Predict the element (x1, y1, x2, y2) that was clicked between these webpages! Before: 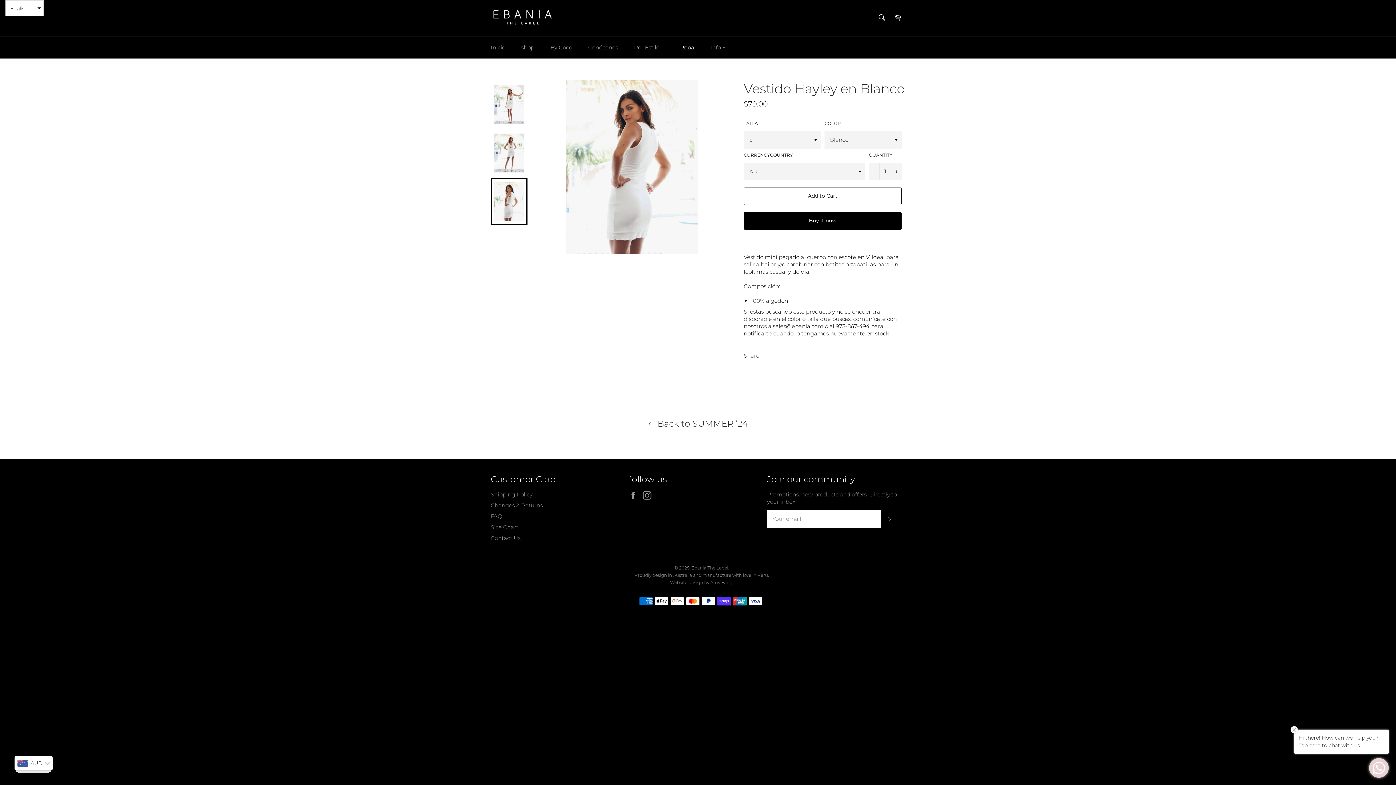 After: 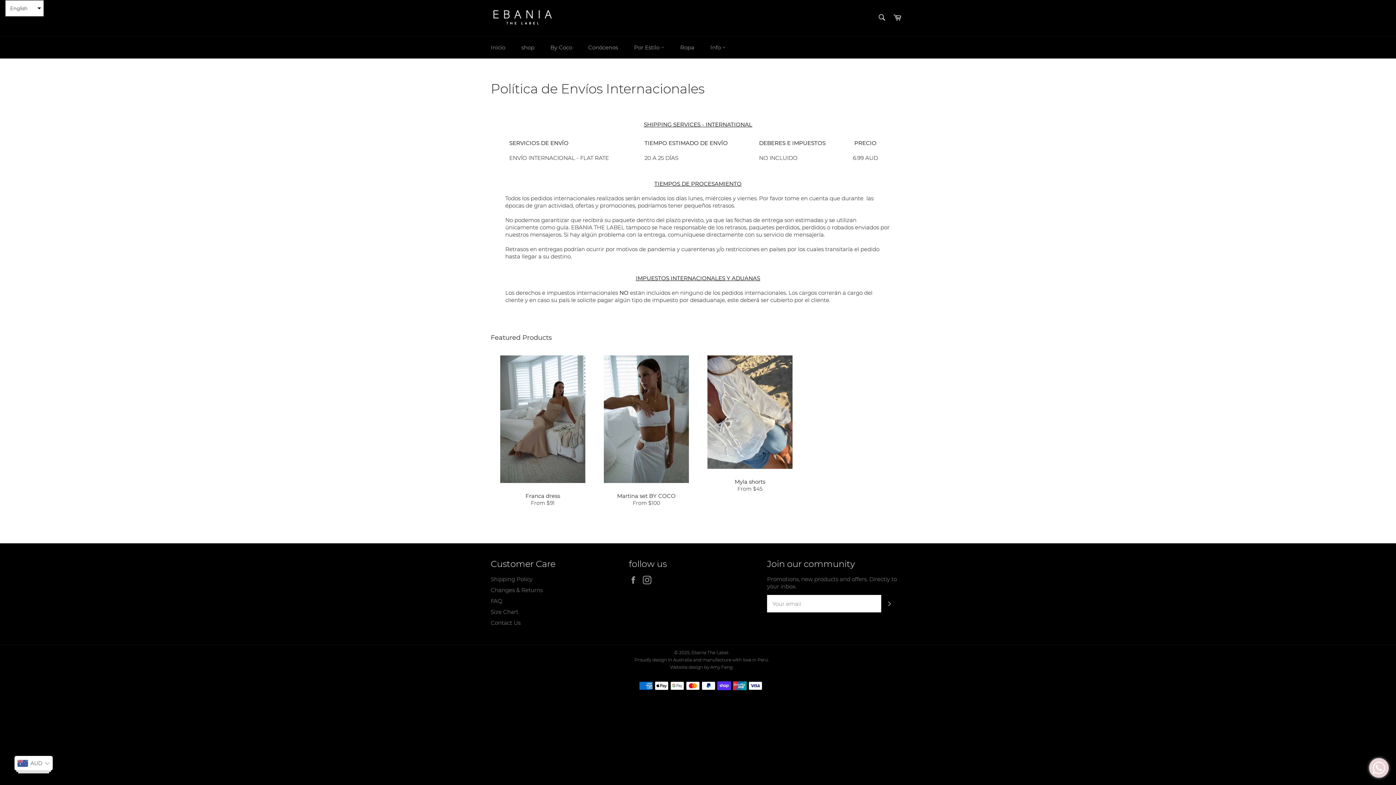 Action: label: Shipping Policy bbox: (490, 491, 532, 498)